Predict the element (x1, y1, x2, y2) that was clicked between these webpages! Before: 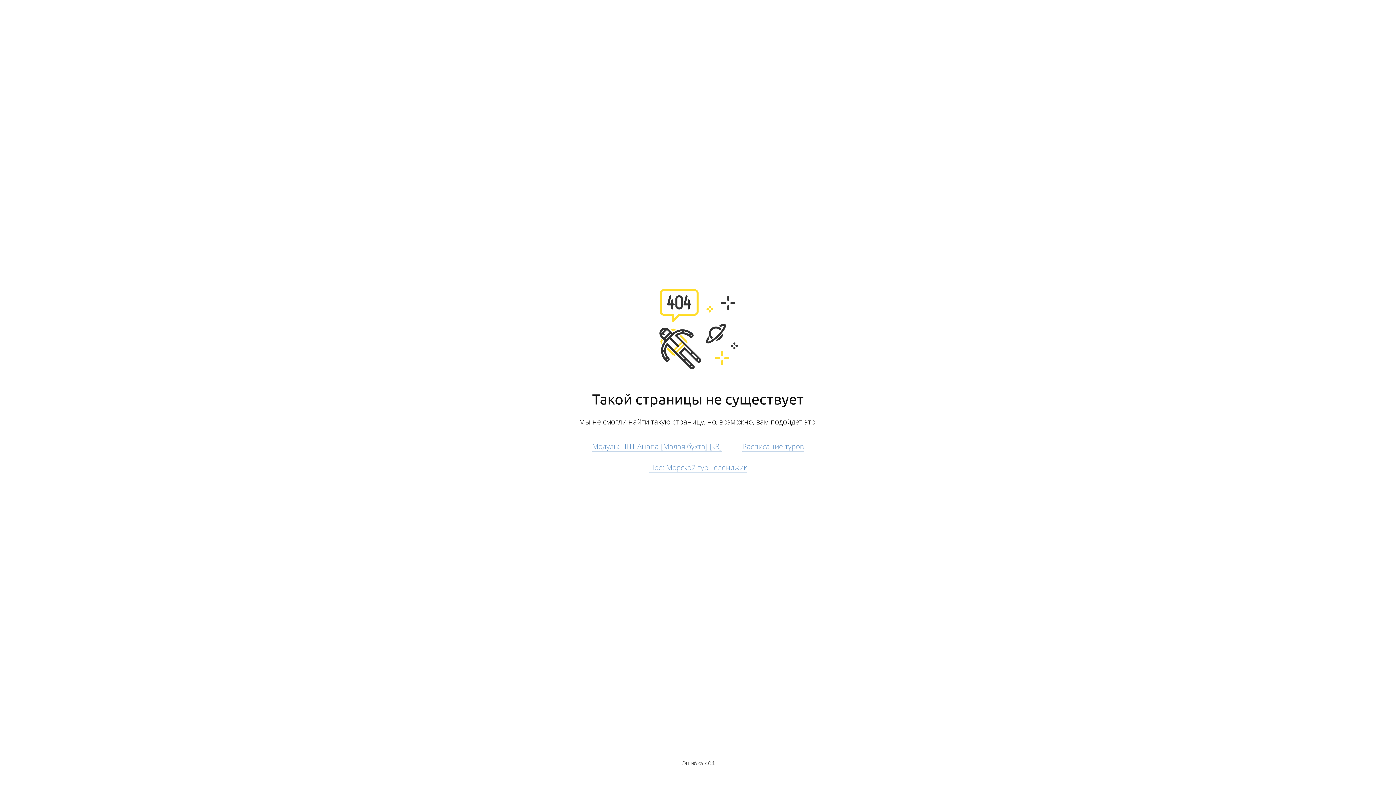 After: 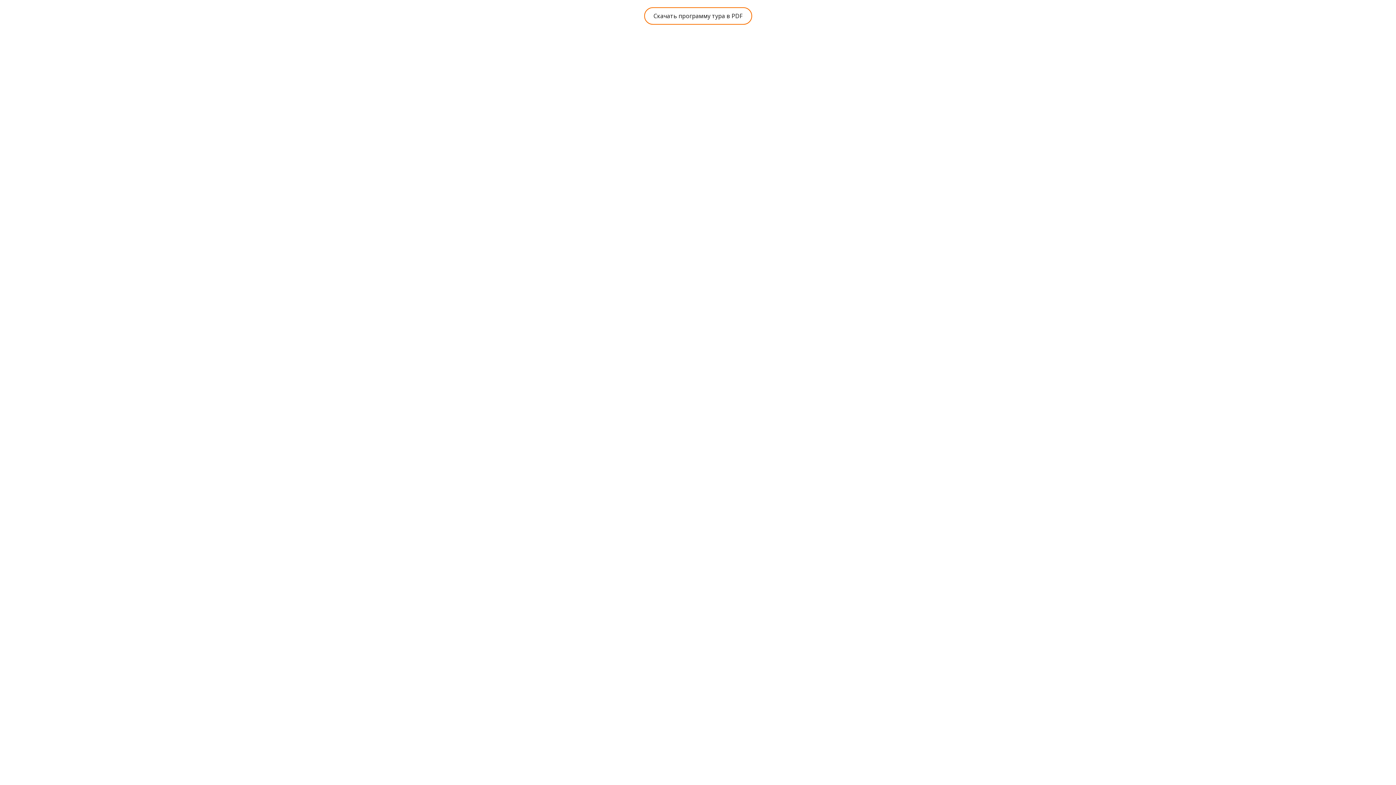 Action: label: Про: Морской тур Геленджик bbox: (649, 462, 747, 472)